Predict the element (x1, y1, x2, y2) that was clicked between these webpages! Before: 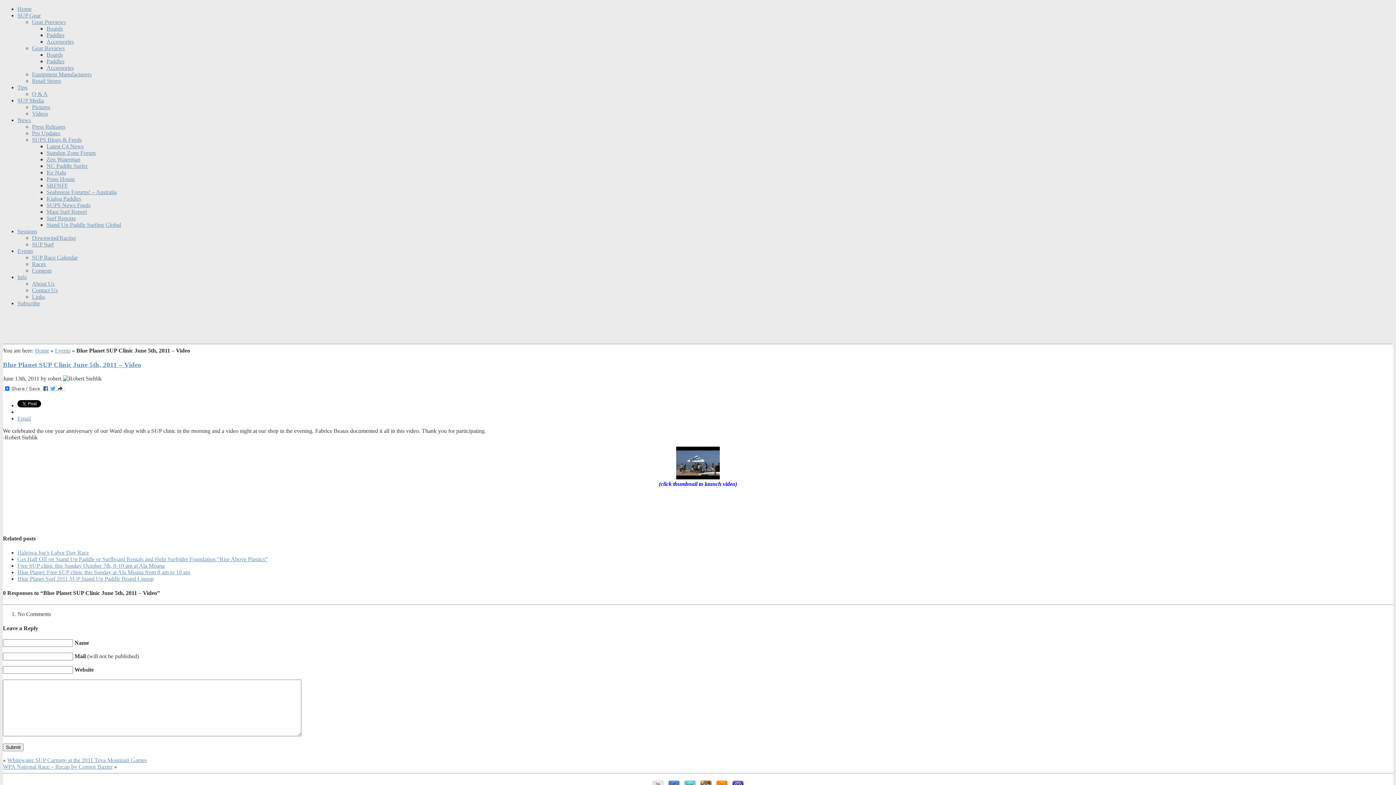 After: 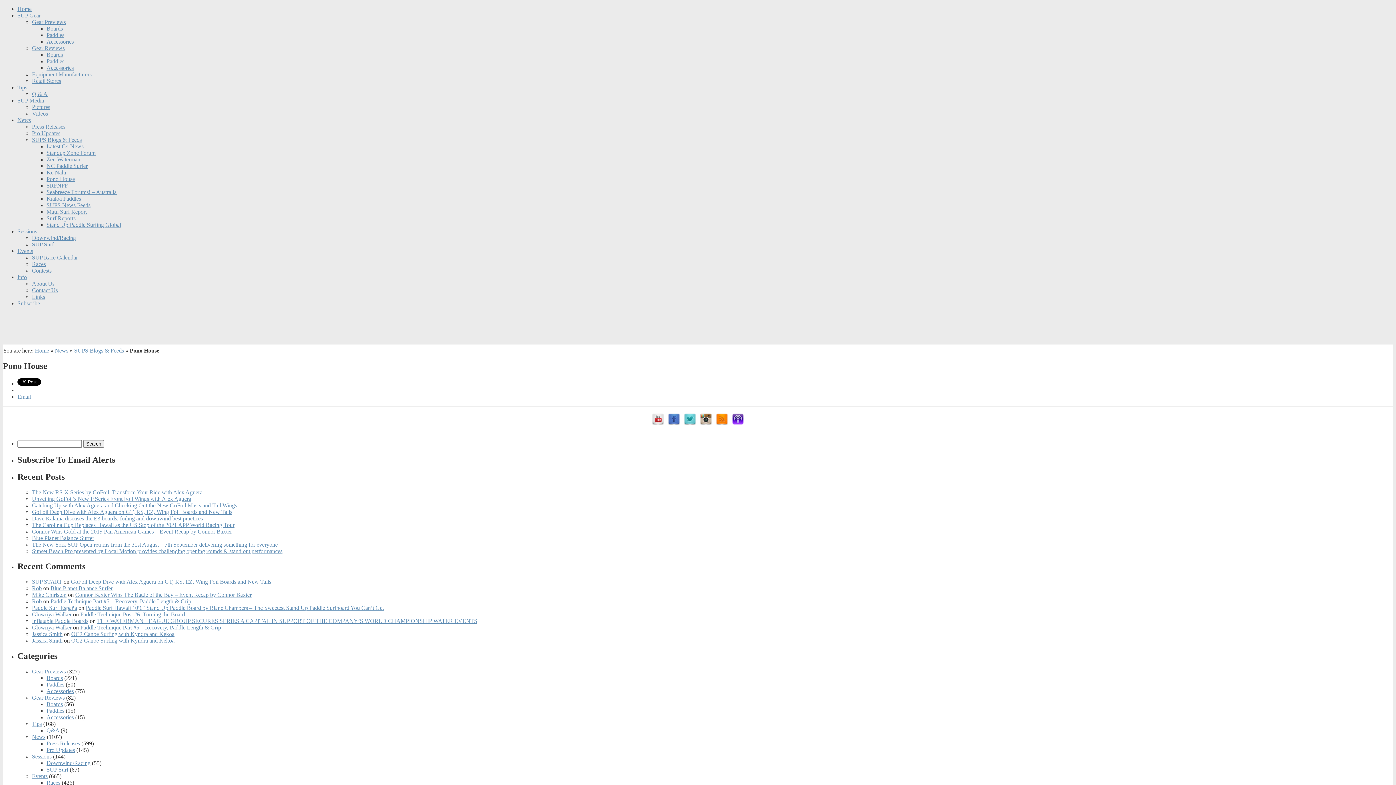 Action: label: Pono House bbox: (46, 176, 74, 182)